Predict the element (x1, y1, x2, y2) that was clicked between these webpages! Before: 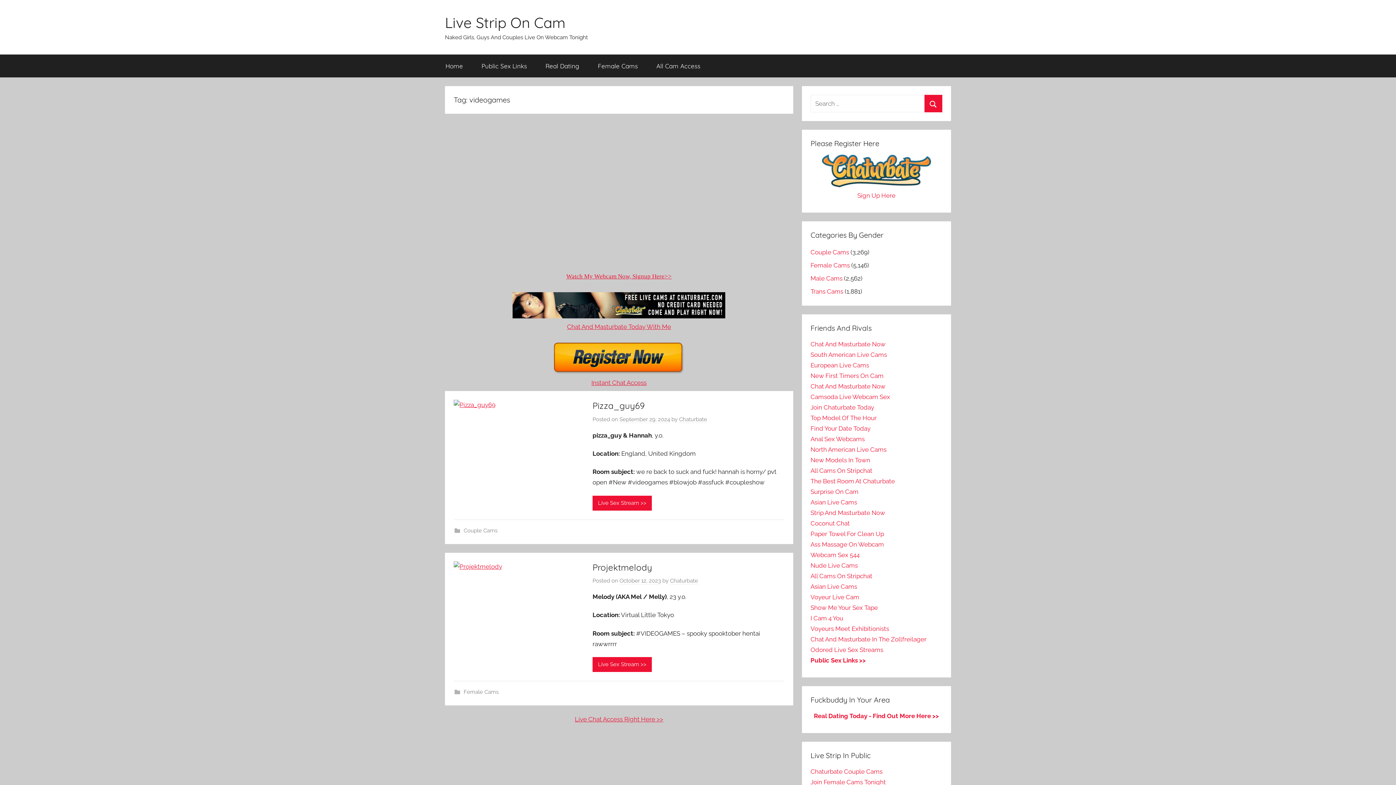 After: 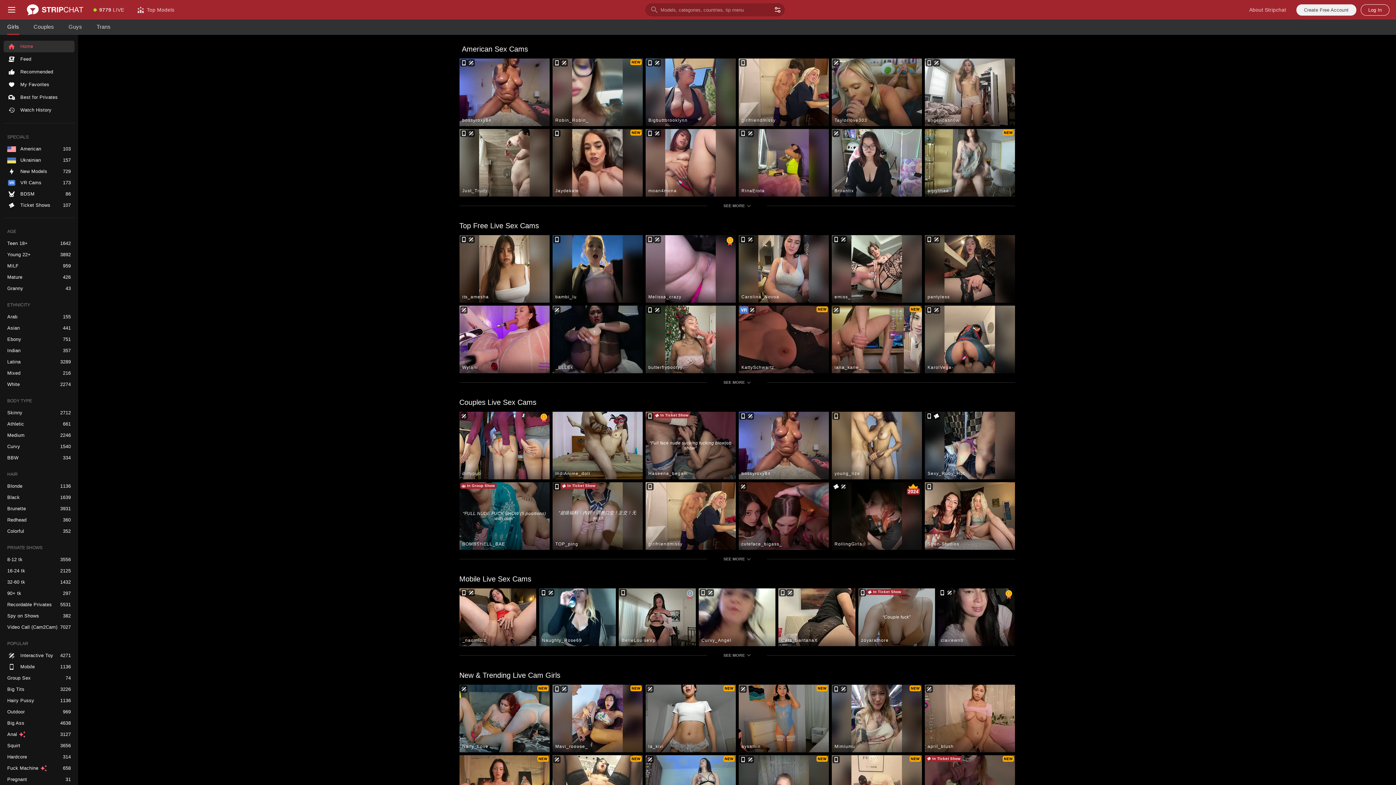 Action: bbox: (810, 467, 872, 474) label: All Cams On Stripchat